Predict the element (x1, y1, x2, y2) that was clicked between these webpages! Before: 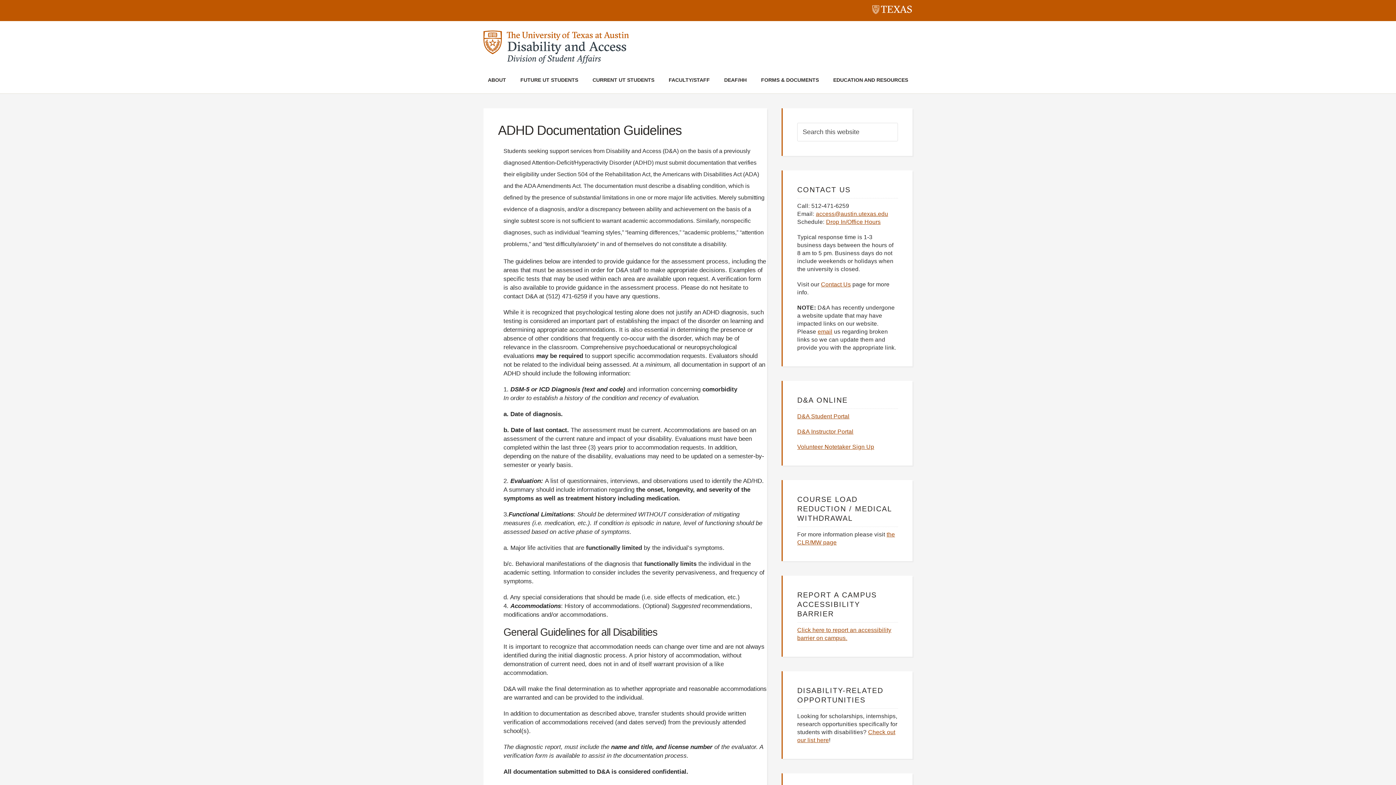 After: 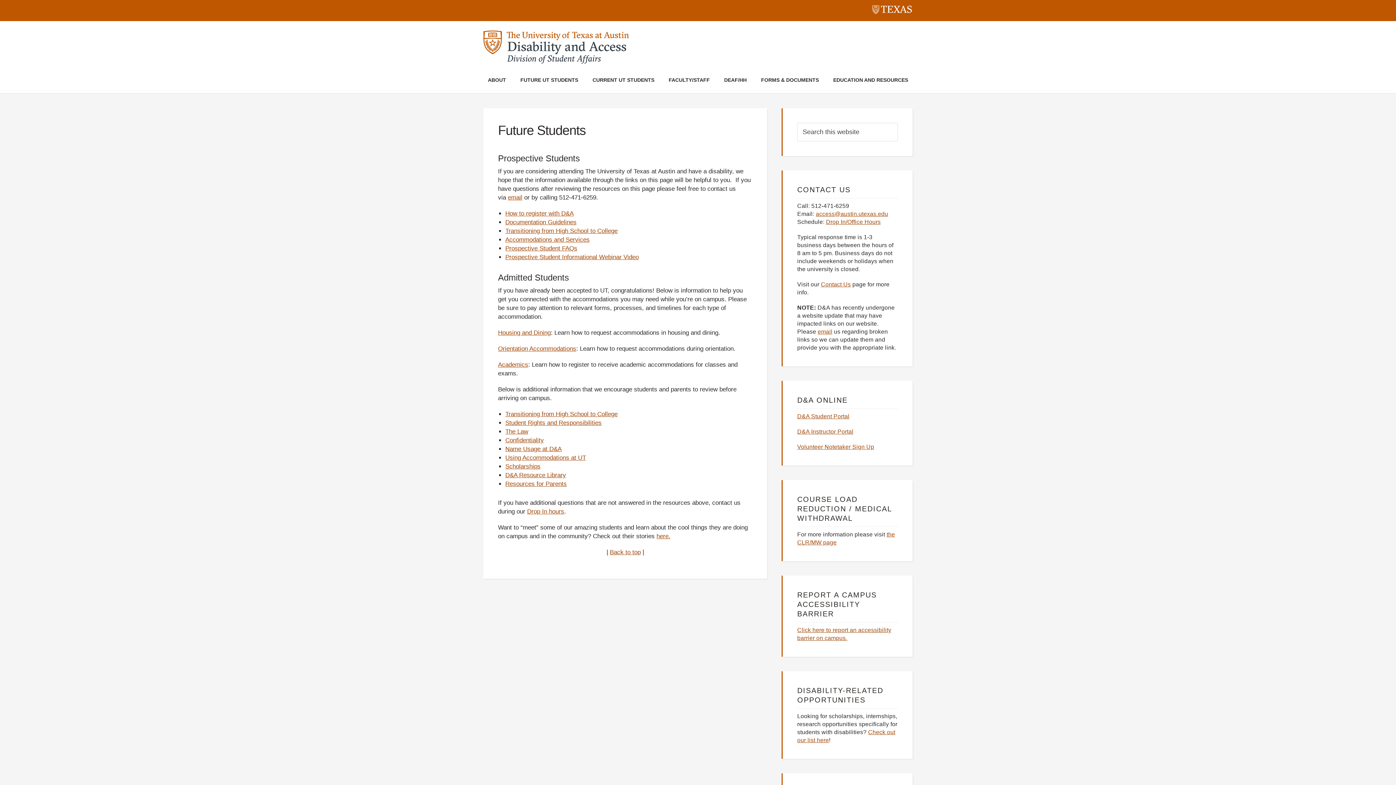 Action: label: FUTURE UT STUDENTS bbox: (516, 68, 582, 93)